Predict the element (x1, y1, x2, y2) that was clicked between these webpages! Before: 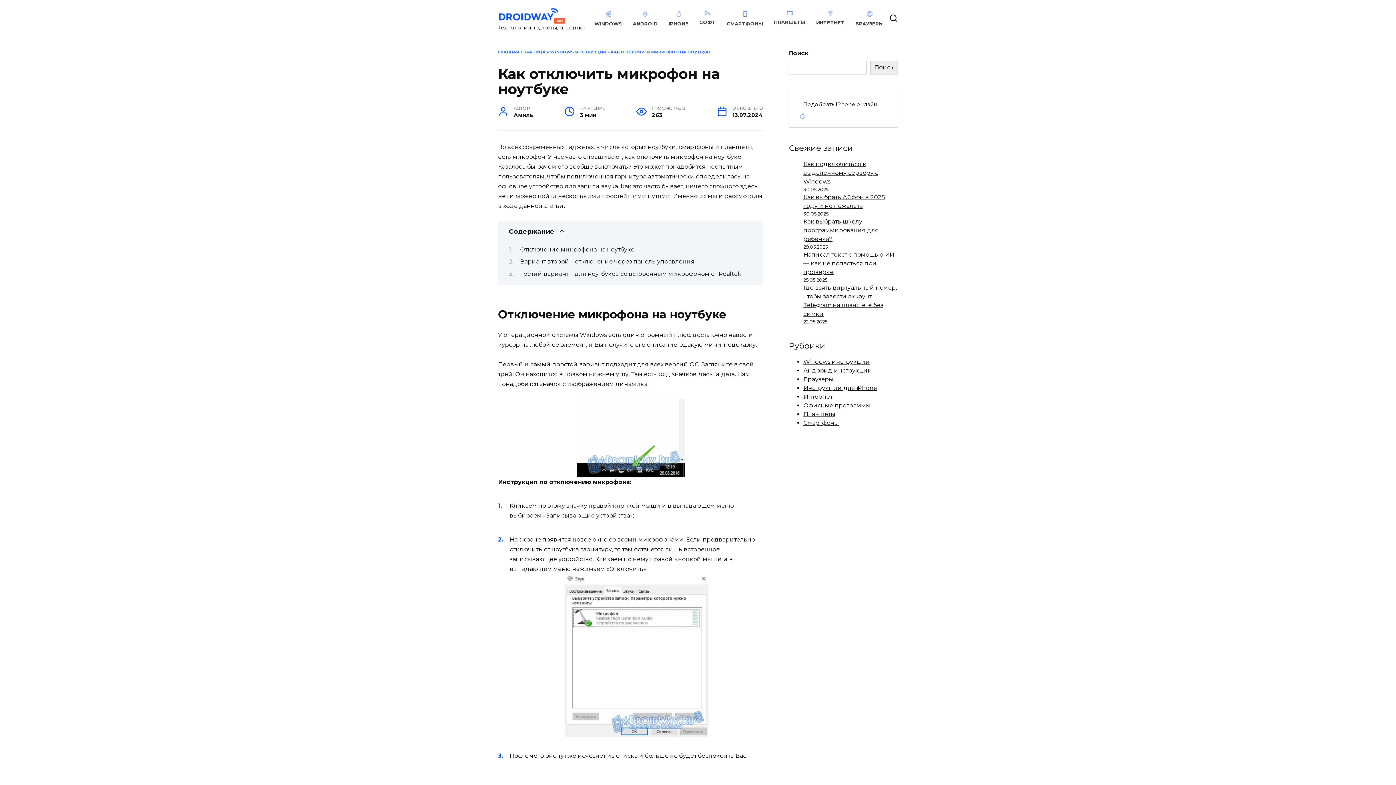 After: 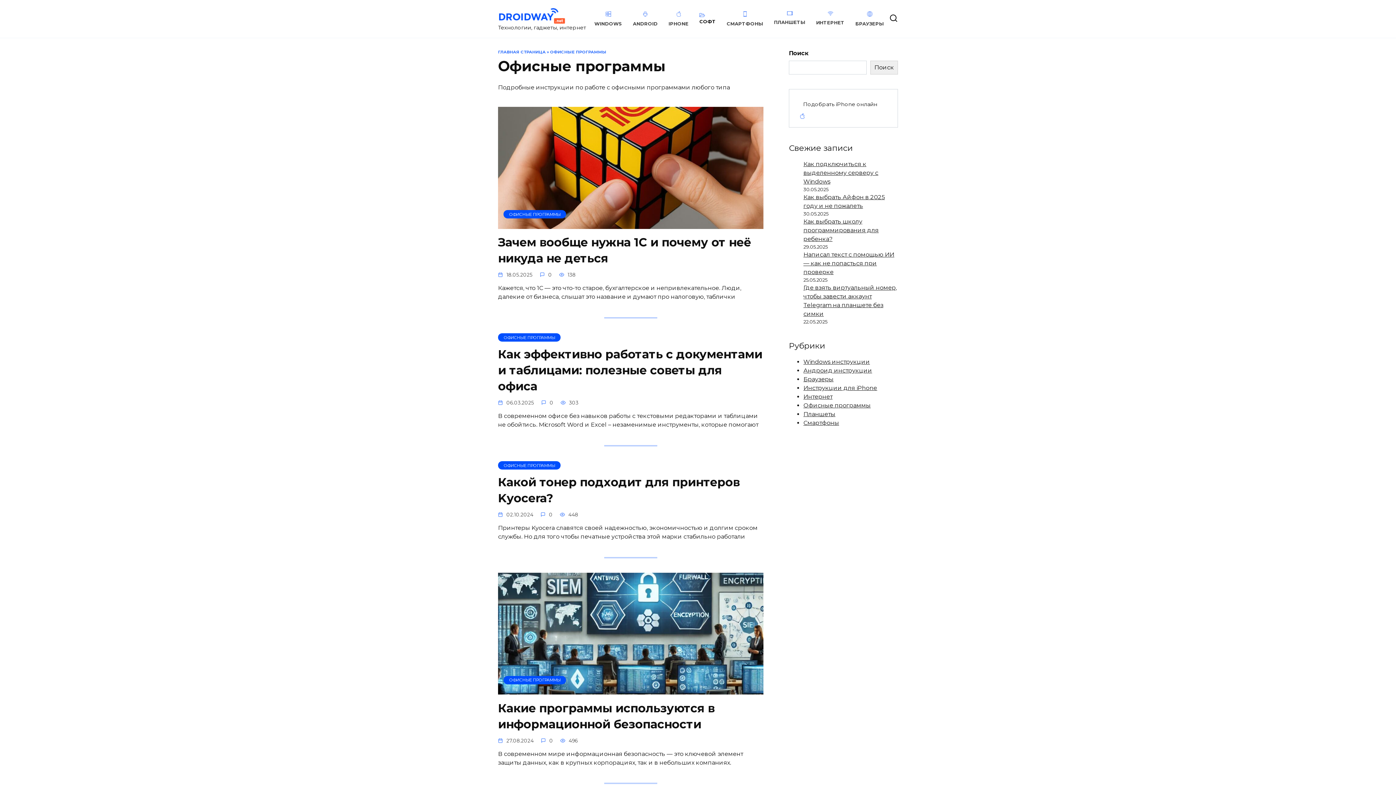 Action: bbox: (699, 11, 716, 25) label: СОФТ